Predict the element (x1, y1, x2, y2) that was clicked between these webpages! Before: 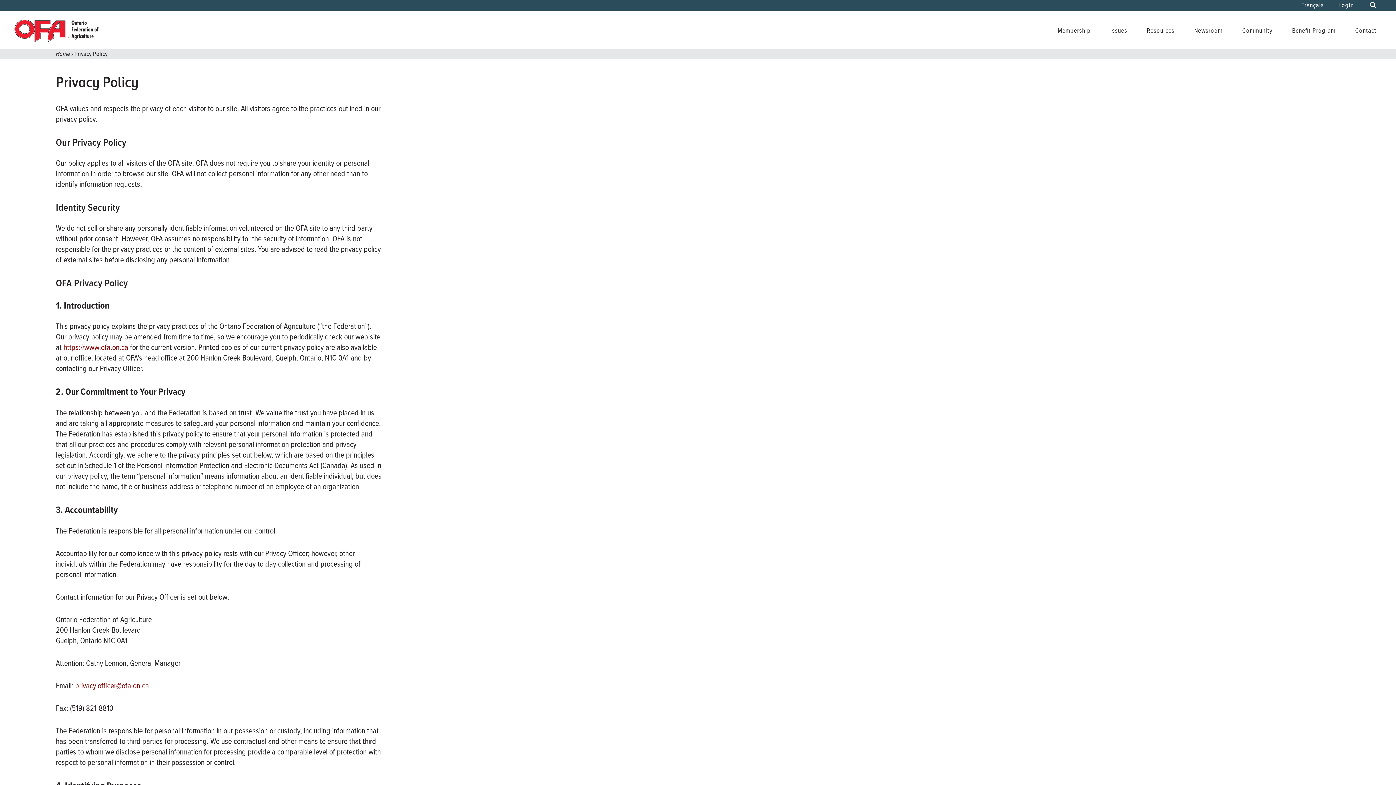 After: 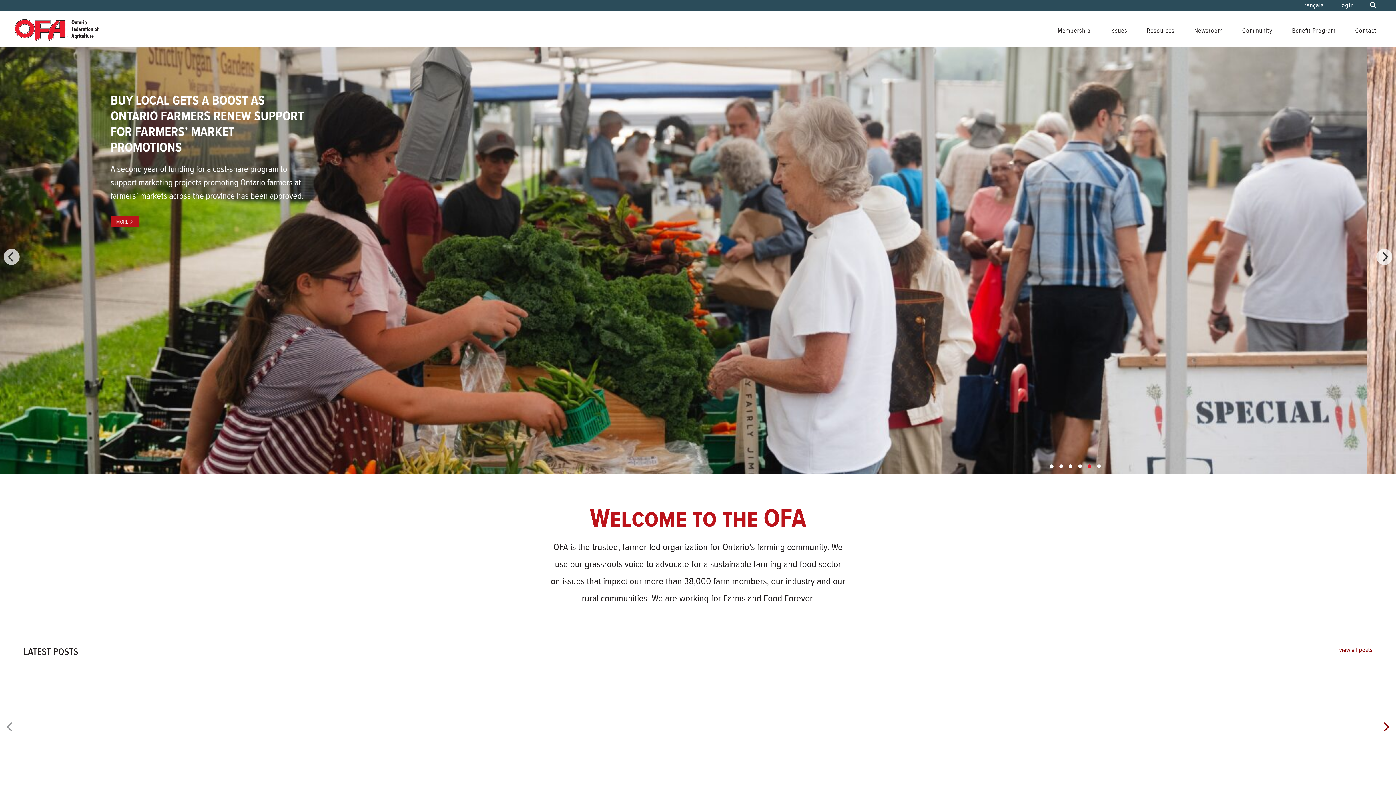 Action: label: https://www.ofa.on.ca bbox: (63, 341, 128, 352)